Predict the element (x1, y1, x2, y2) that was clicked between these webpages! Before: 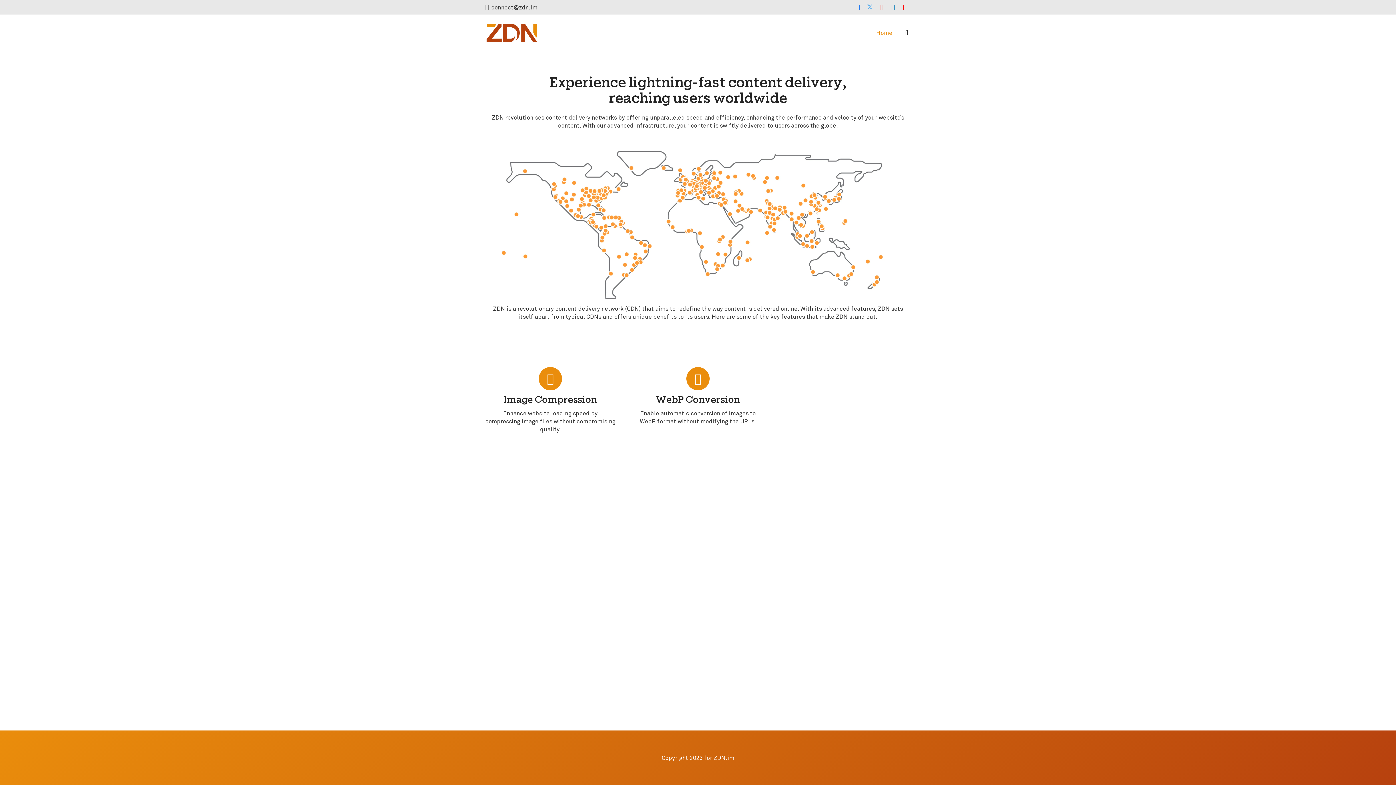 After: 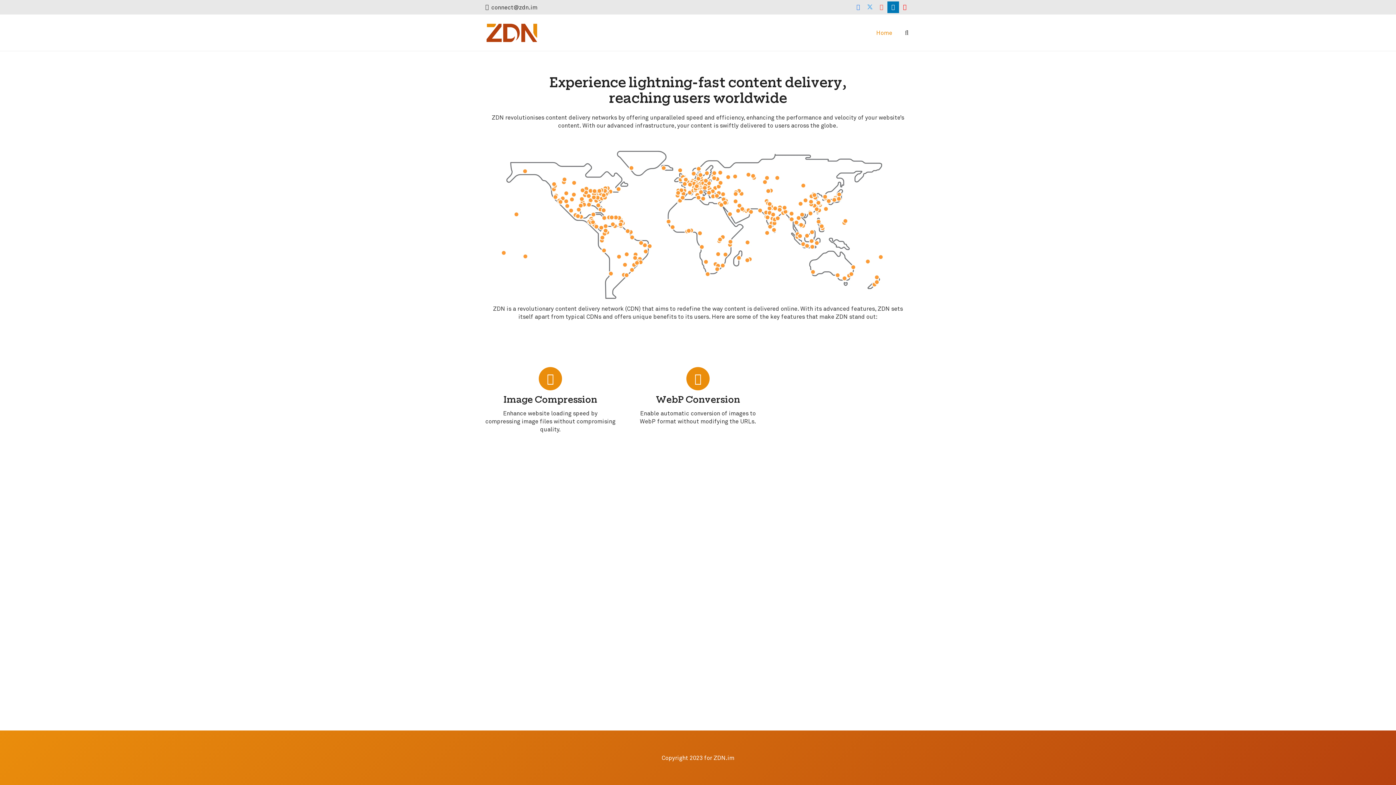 Action: label: LinkedIn bbox: (887, 1, 899, 13)